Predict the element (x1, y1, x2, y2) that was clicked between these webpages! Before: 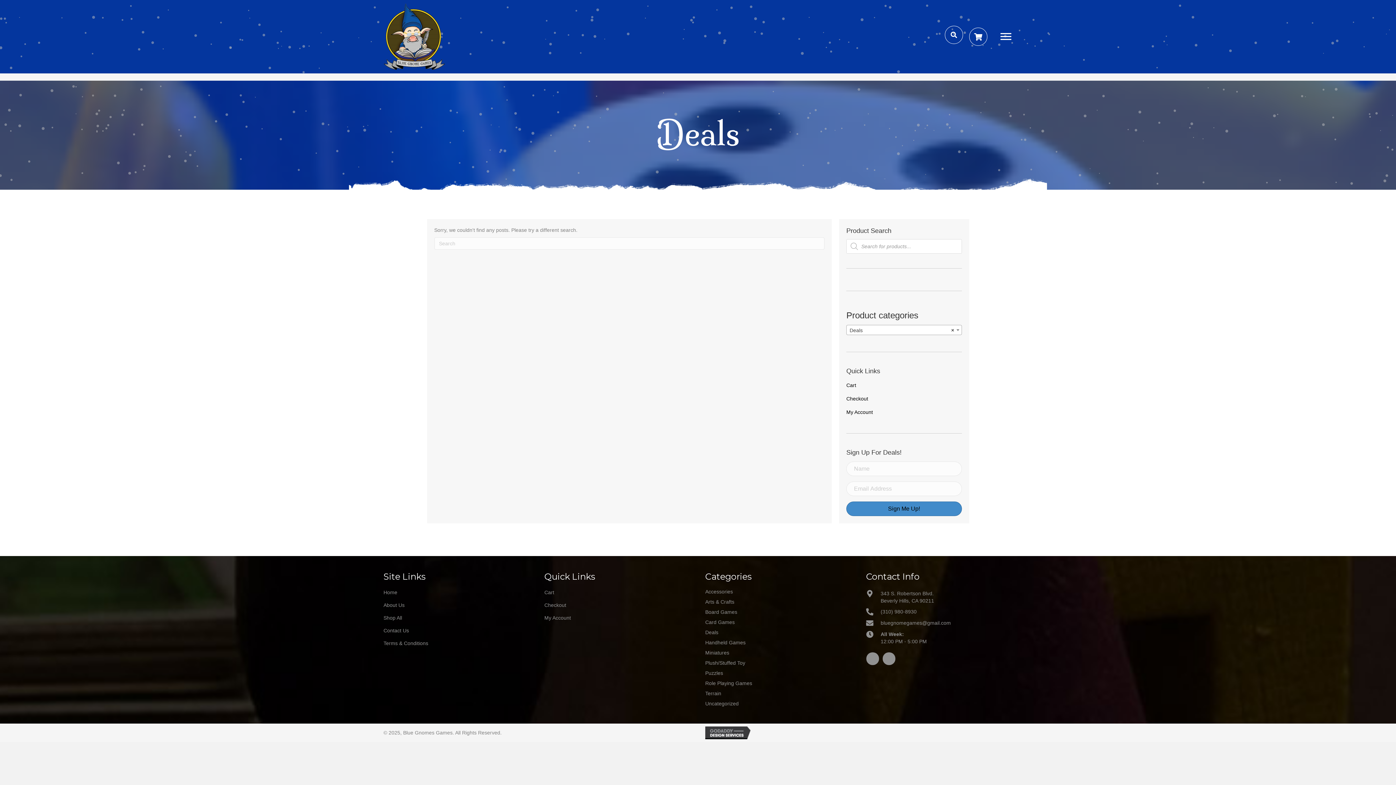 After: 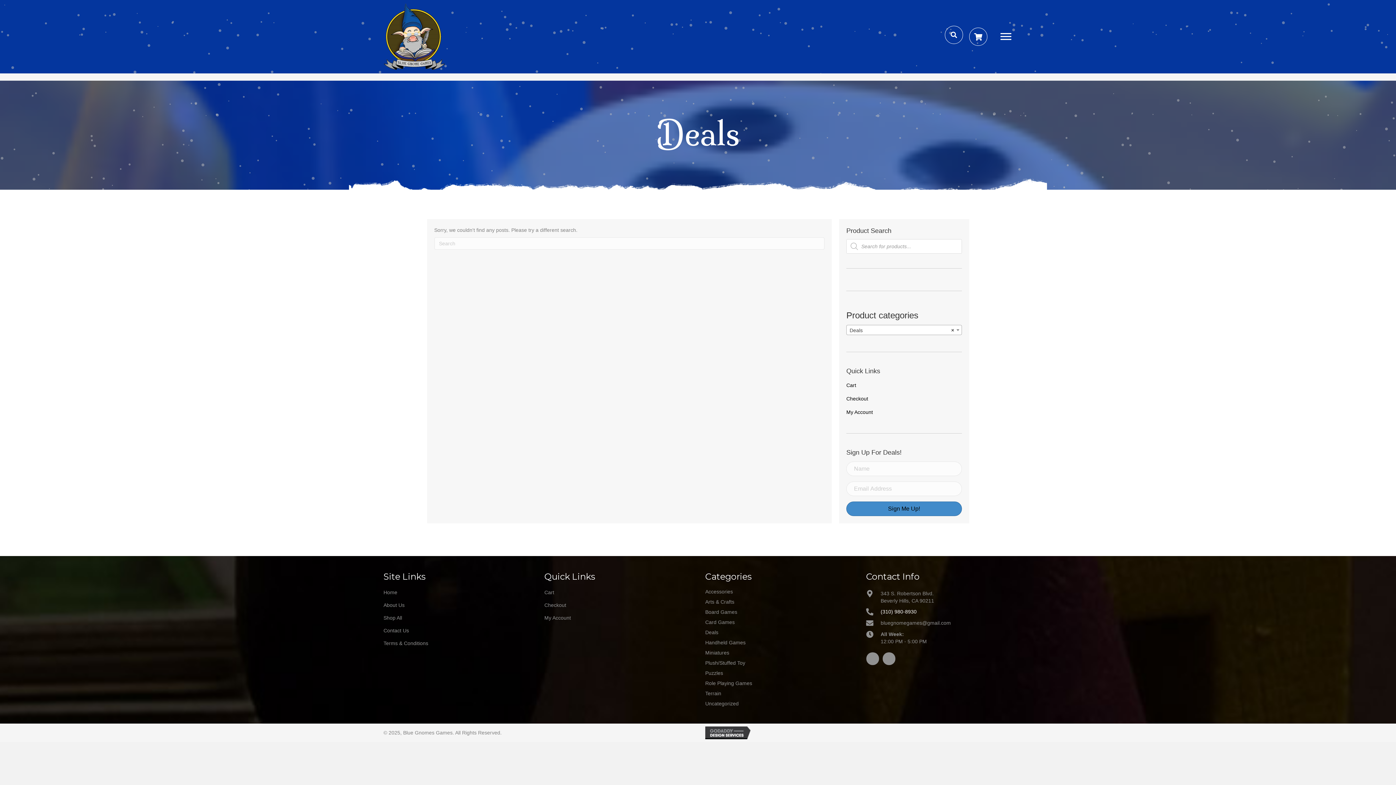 Action: label: (310) 980-8930 bbox: (880, 608, 916, 615)